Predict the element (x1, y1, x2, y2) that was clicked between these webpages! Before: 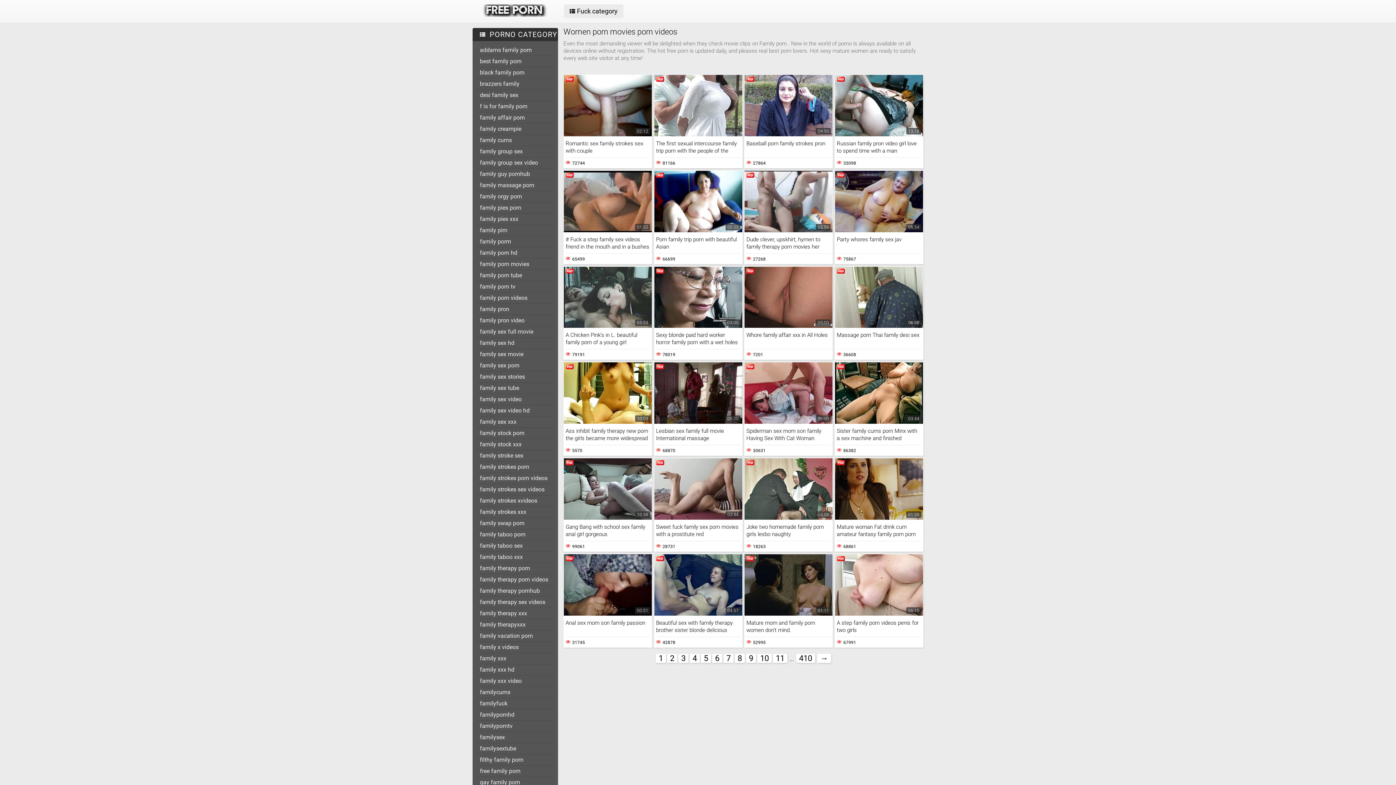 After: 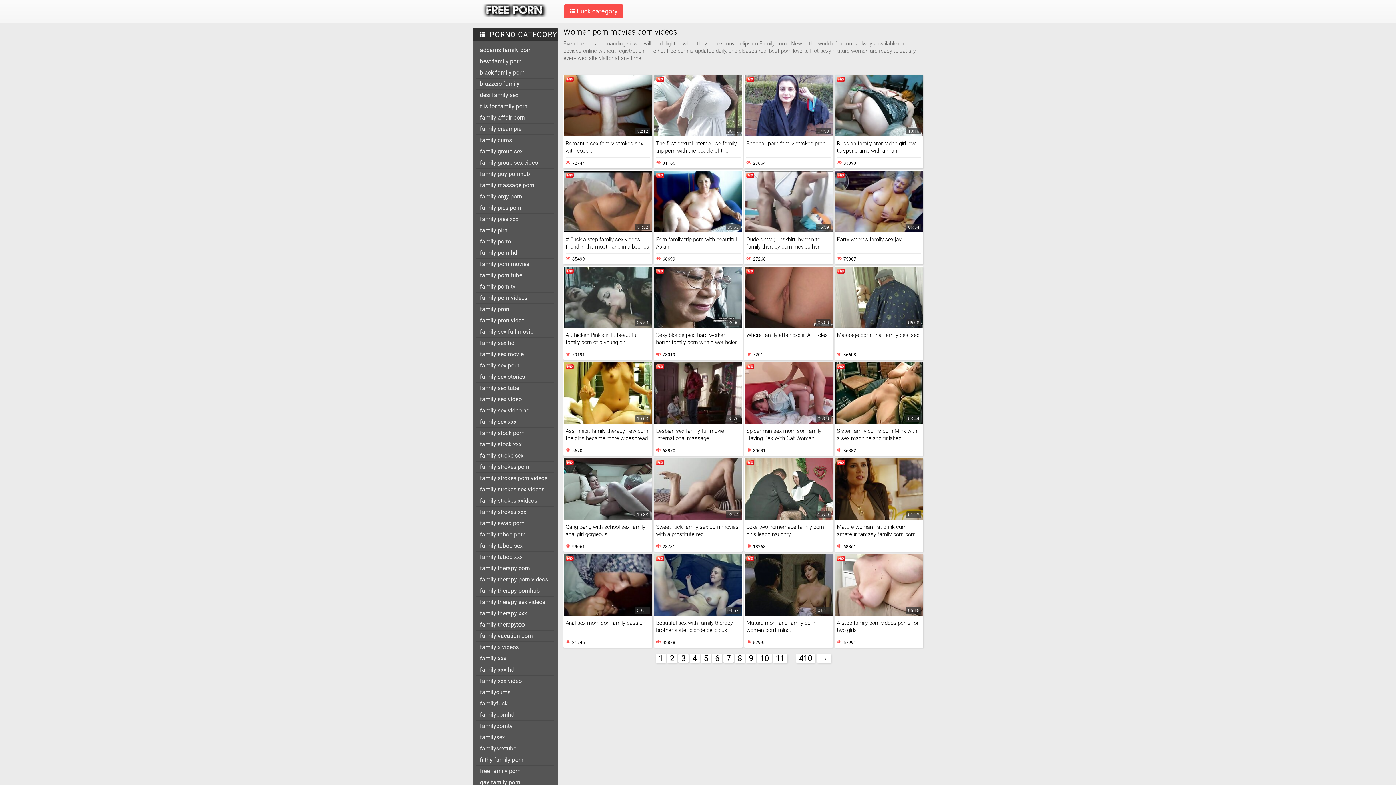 Action: label: Fuck category bbox: (564, 4, 623, 18)